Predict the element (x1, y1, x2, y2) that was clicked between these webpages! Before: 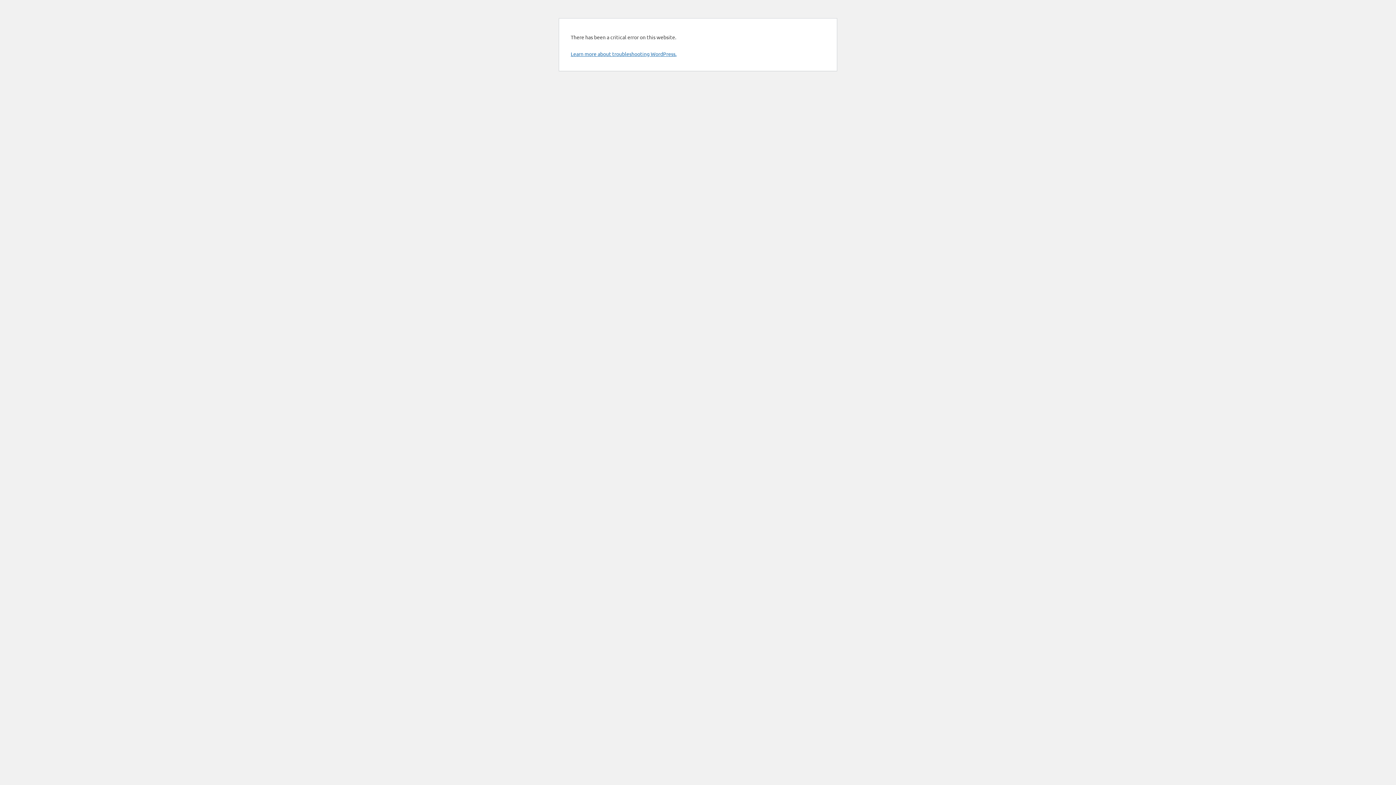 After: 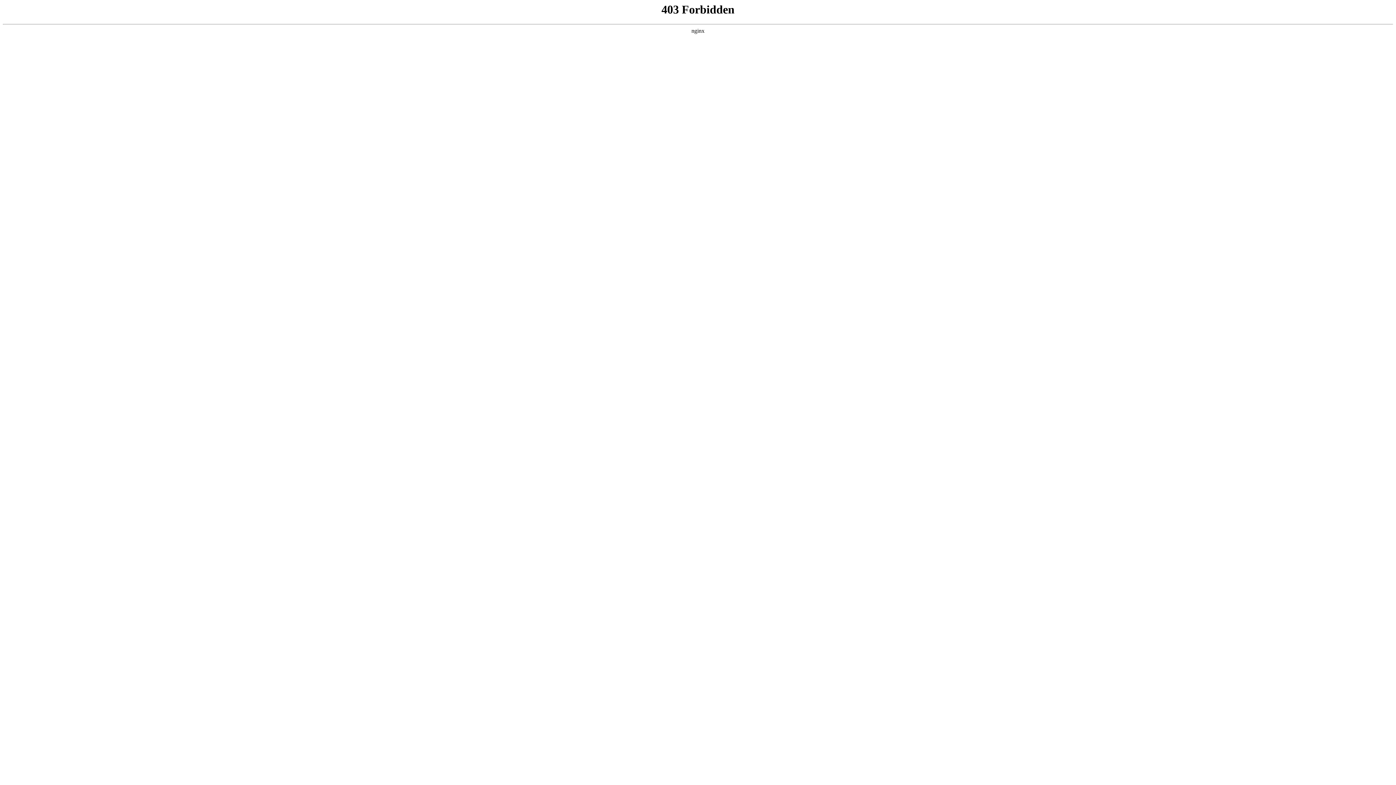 Action: bbox: (570, 50, 676, 57) label: Learn more about troubleshooting WordPress.